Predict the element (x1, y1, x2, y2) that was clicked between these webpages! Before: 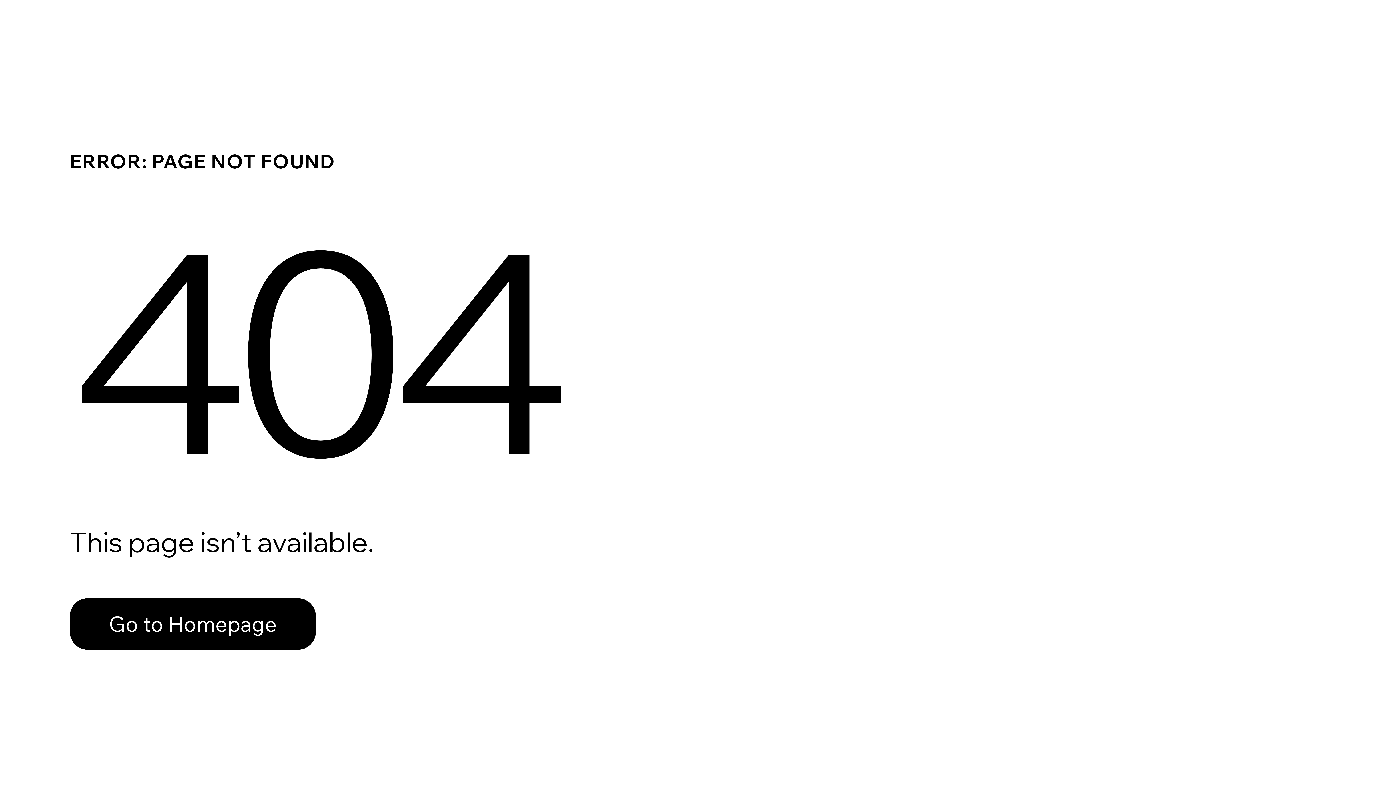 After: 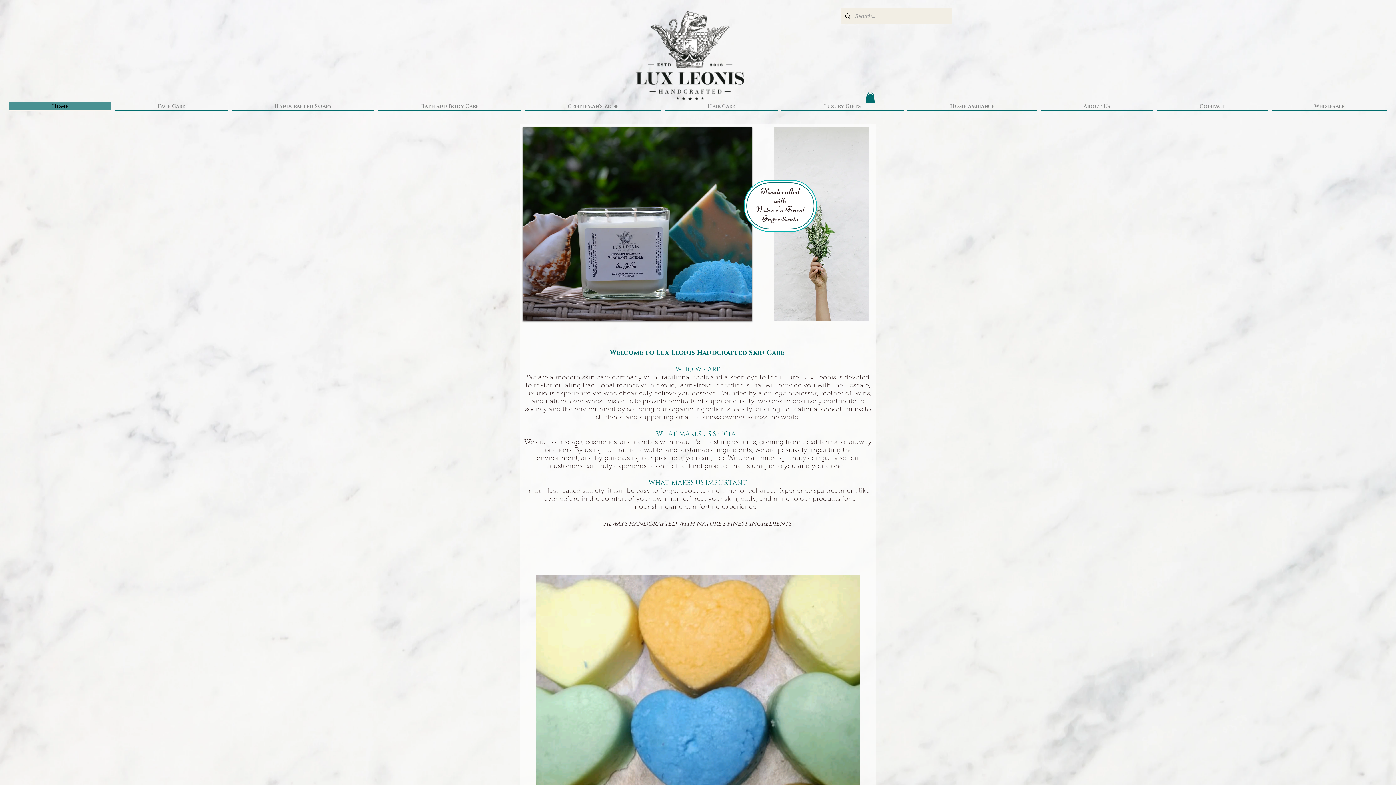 Action: label: Go to Homepage bbox: (69, 582, 768, 659)